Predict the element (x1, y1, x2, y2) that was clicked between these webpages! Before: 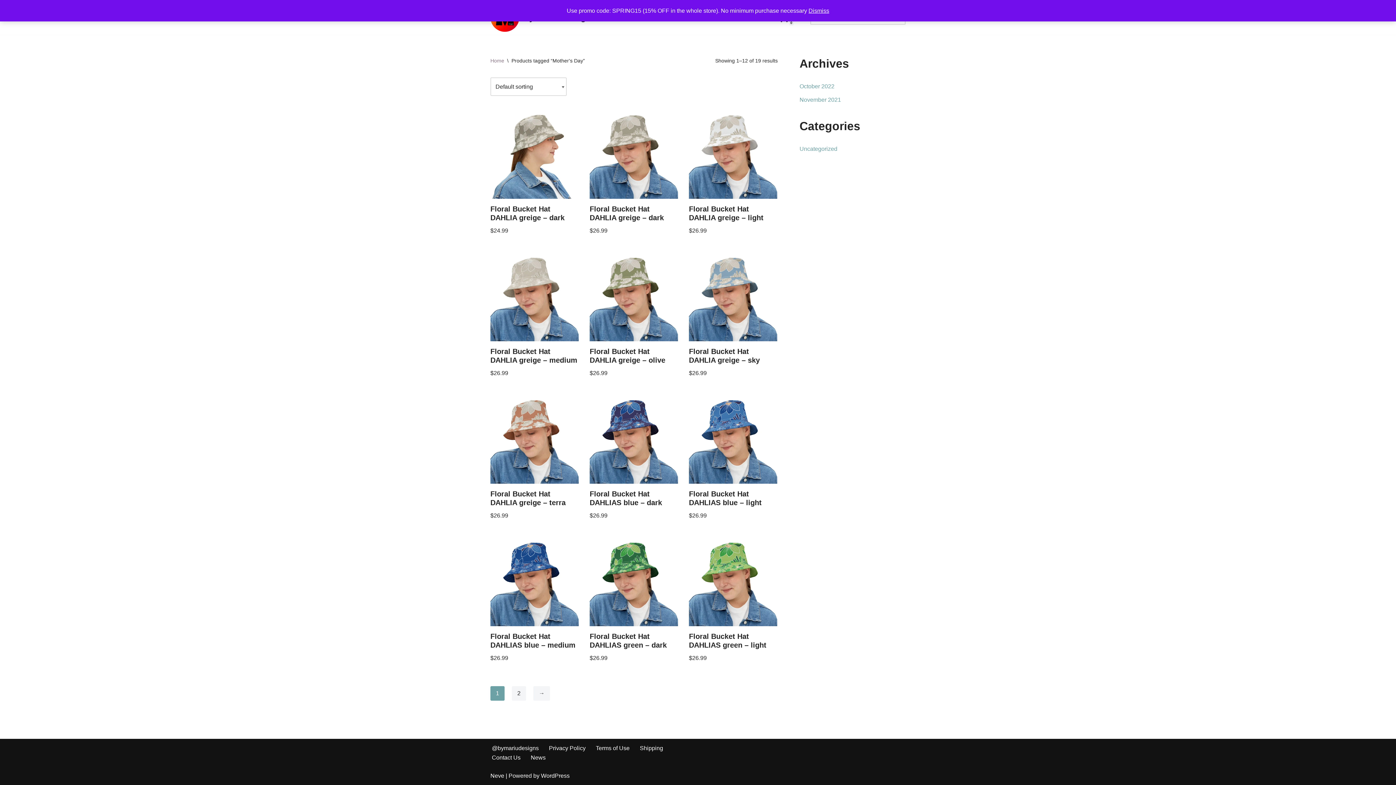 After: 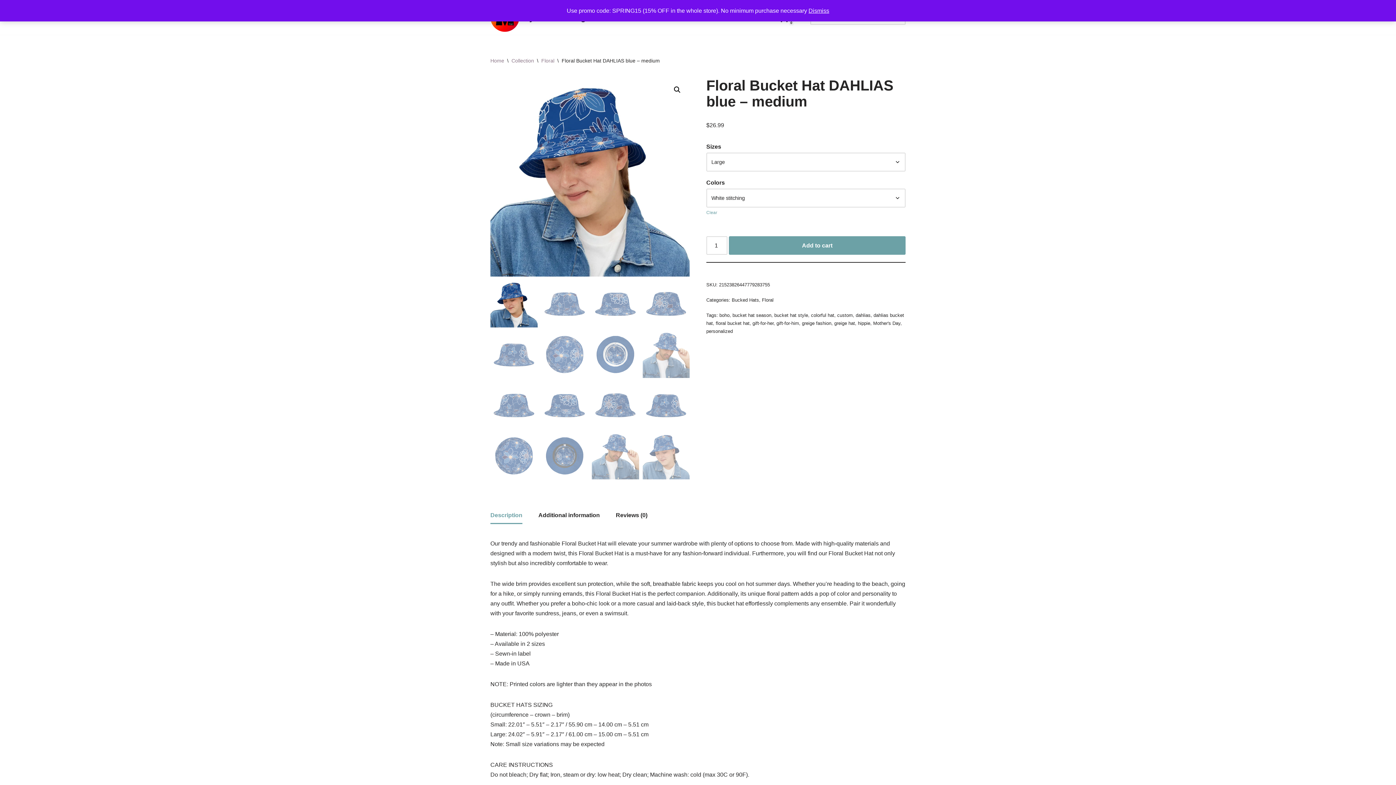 Action: label: Floral Bucket Hat DAHLIAS blue – medium
$26.99 bbox: (490, 538, 578, 663)